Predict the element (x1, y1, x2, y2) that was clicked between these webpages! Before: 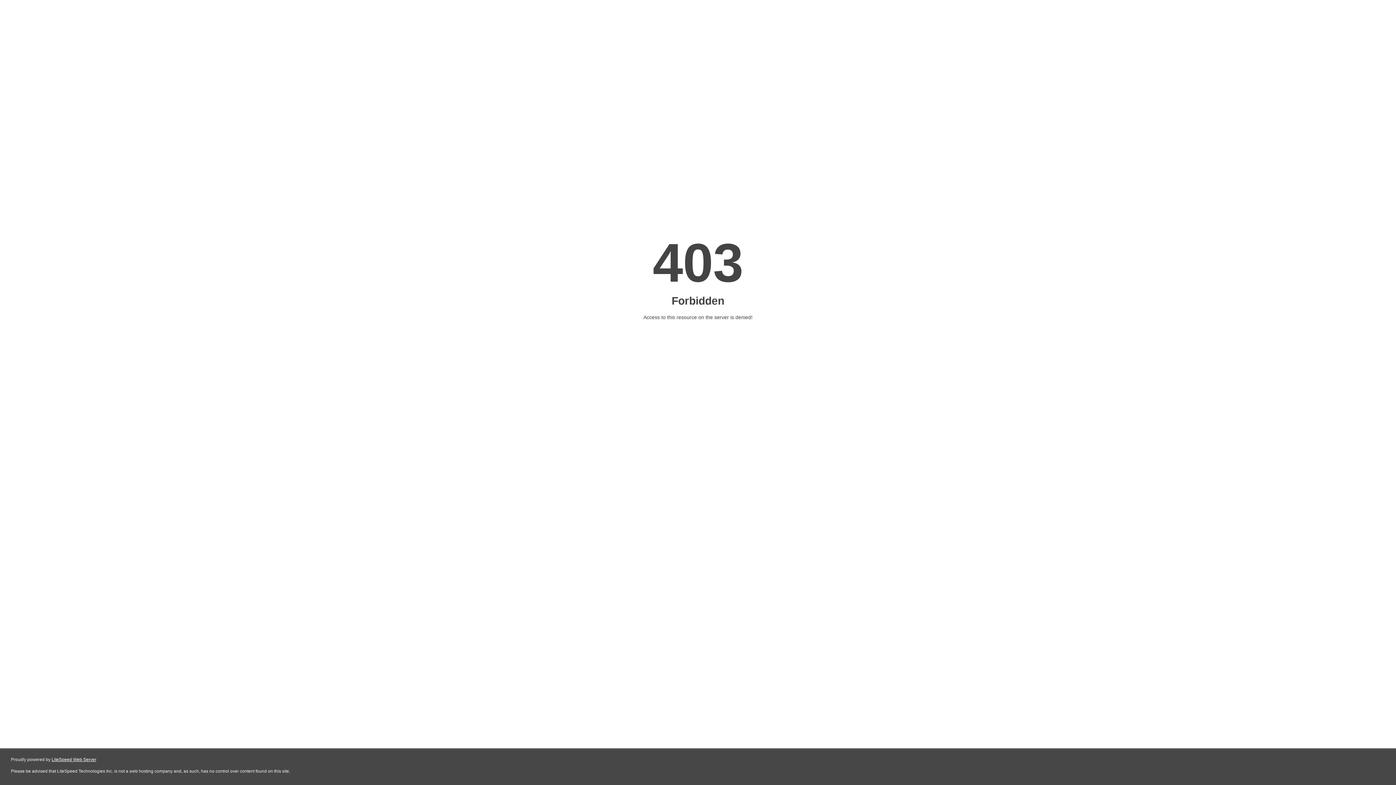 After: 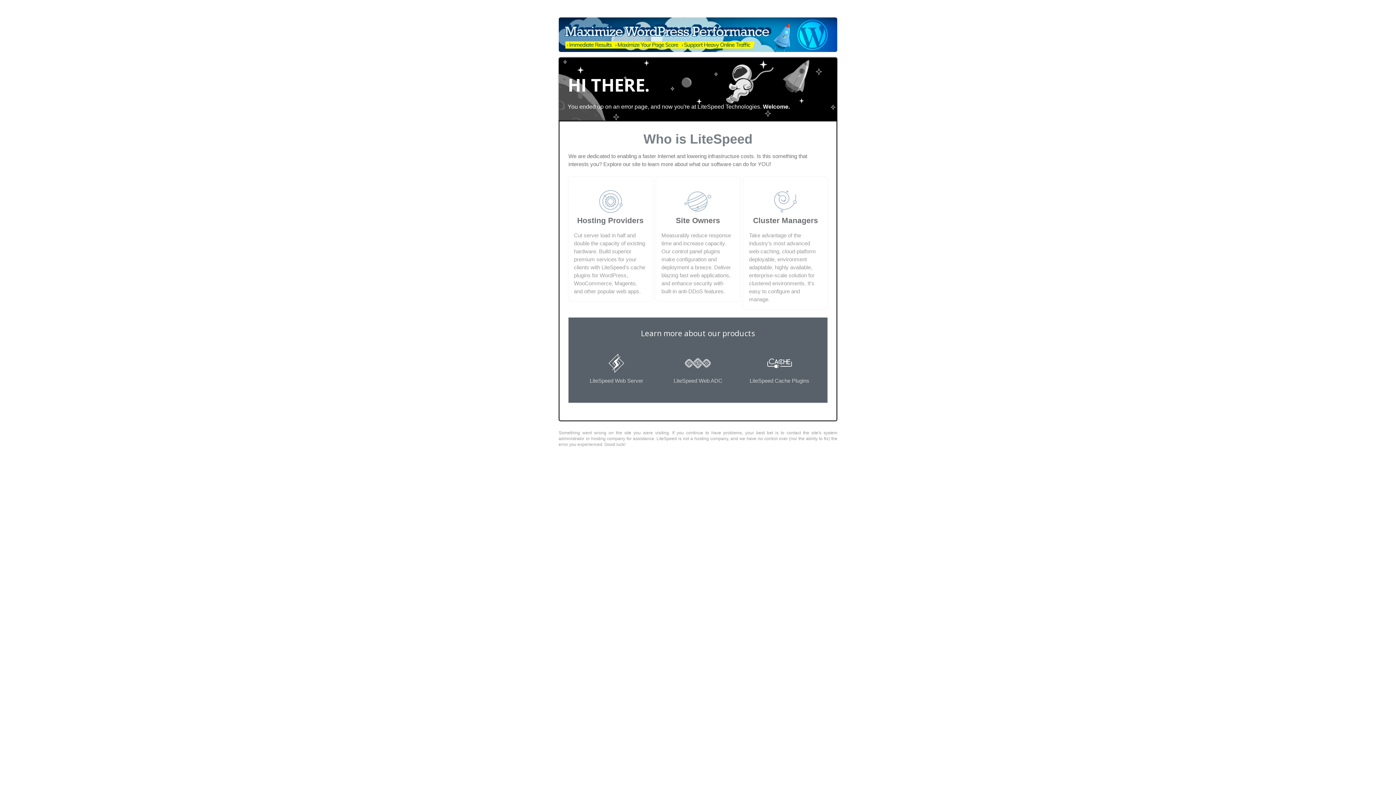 Action: label: LiteSpeed Web Server bbox: (51, 757, 96, 762)